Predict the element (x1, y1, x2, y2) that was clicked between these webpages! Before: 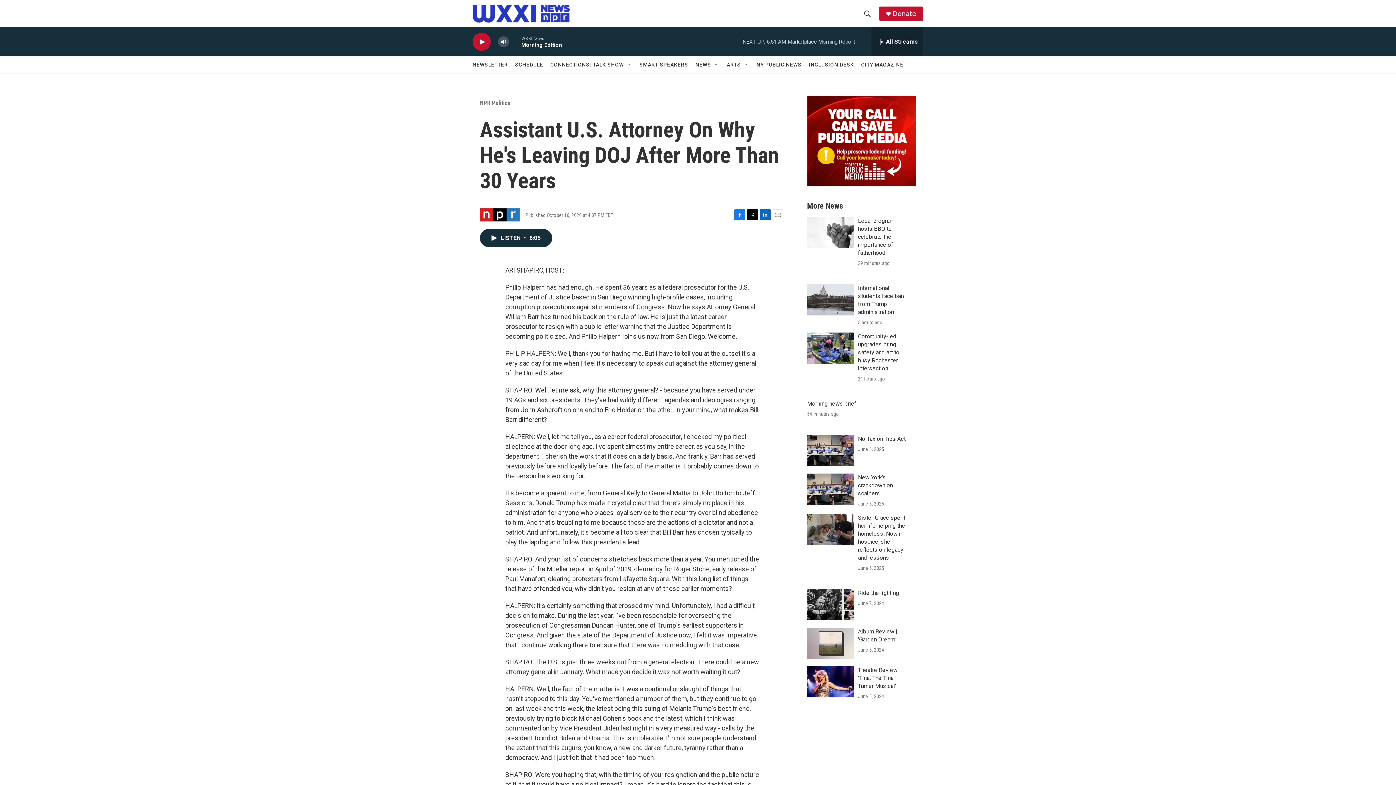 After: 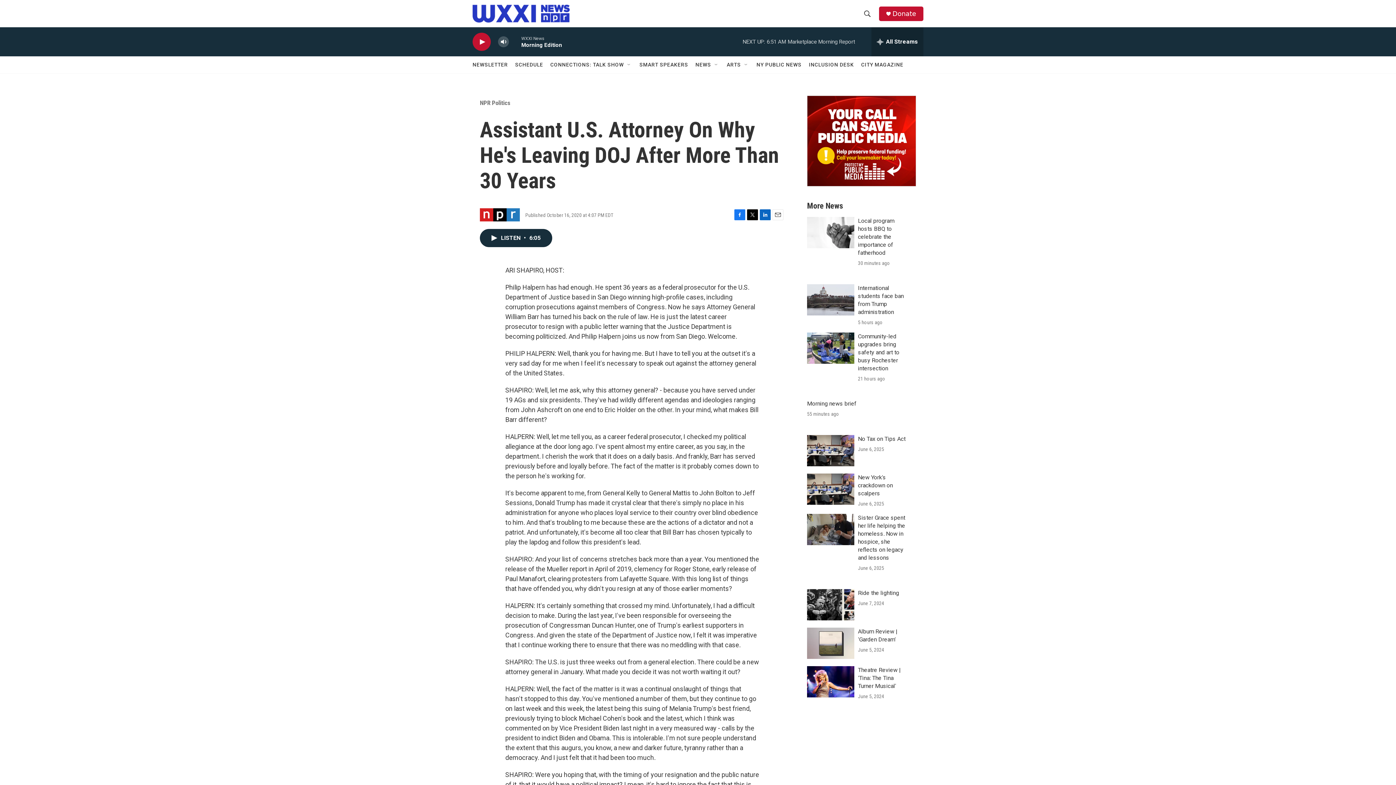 Action: label: 
      
        Album Review | 'Garden Dream'
      
     bbox: (807, 628, 854, 659)